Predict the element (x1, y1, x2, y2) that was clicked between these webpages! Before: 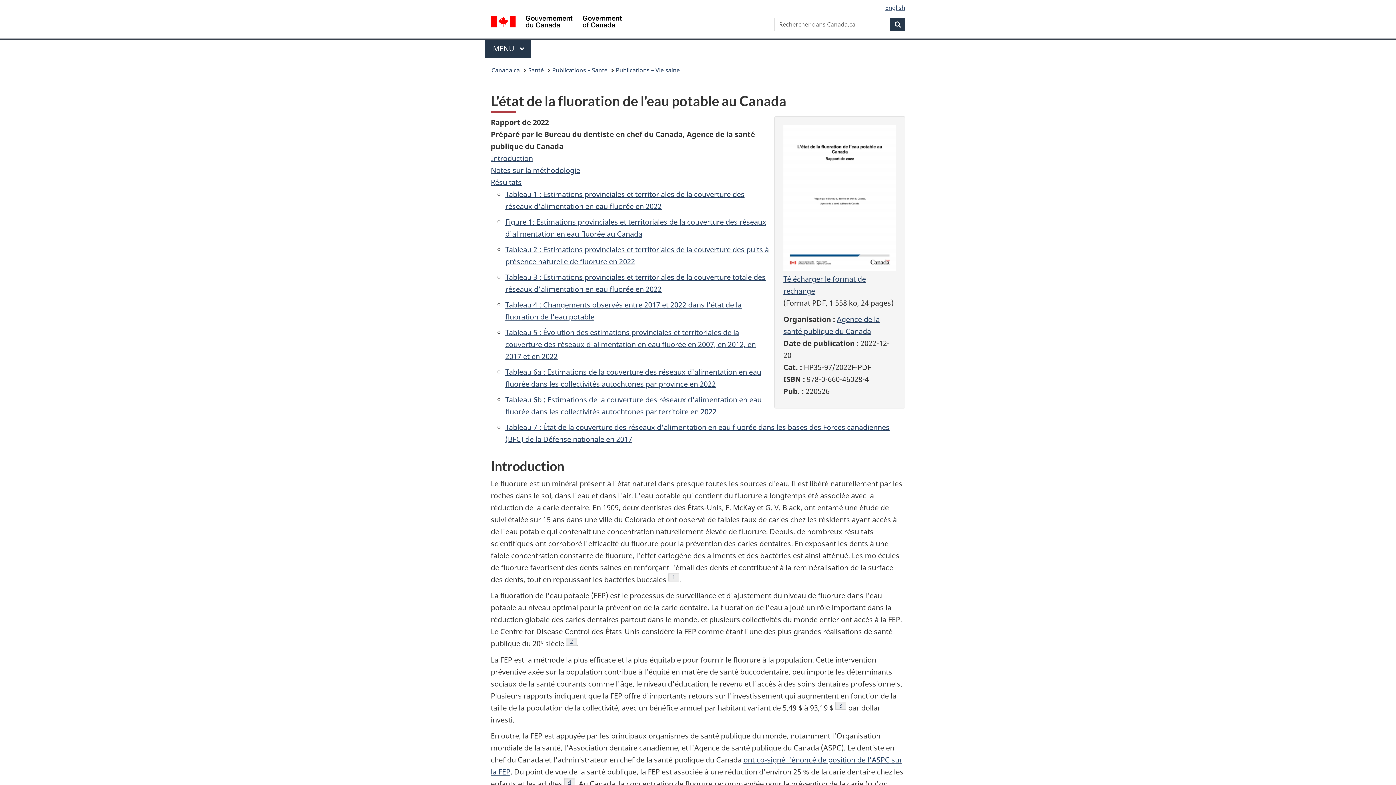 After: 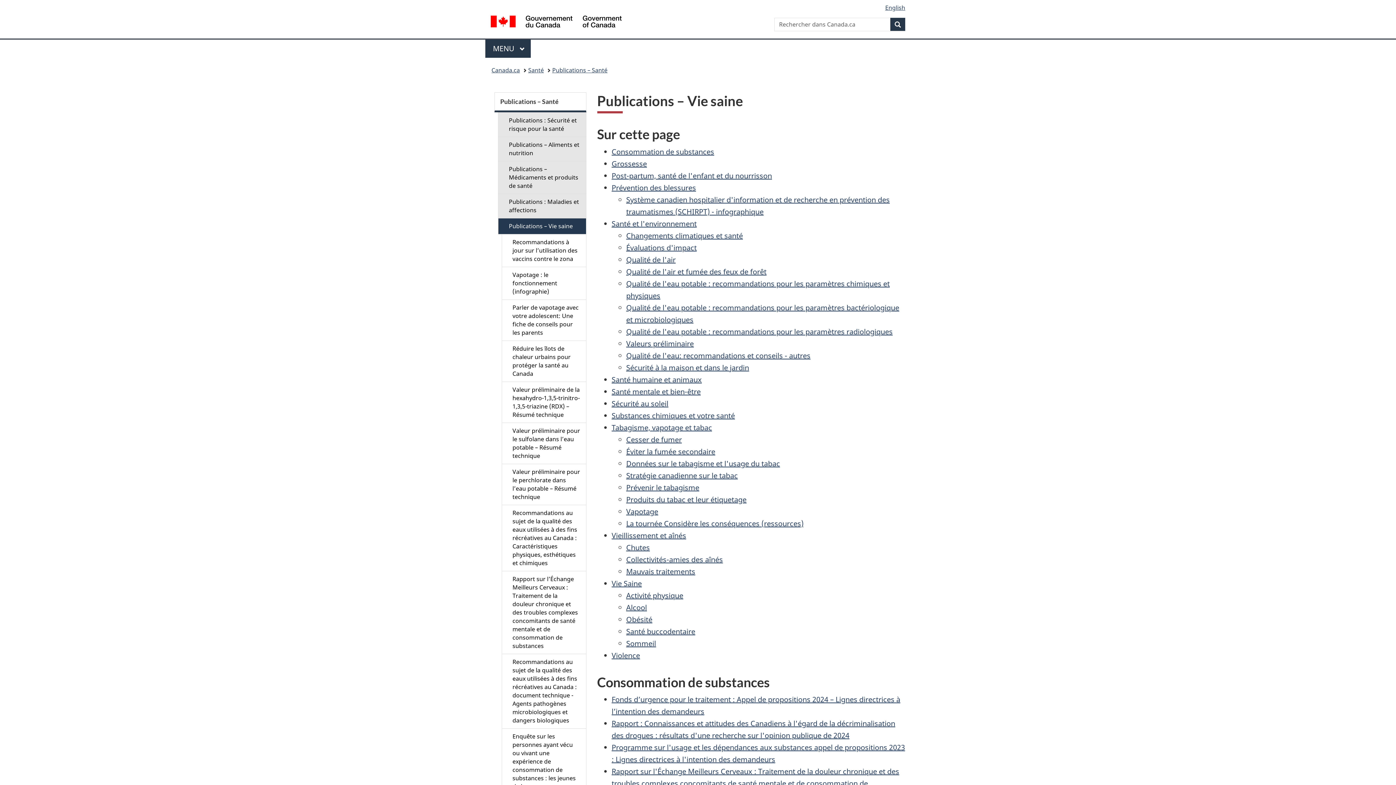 Action: label: Publications – Vie saine bbox: (616, 64, 680, 76)